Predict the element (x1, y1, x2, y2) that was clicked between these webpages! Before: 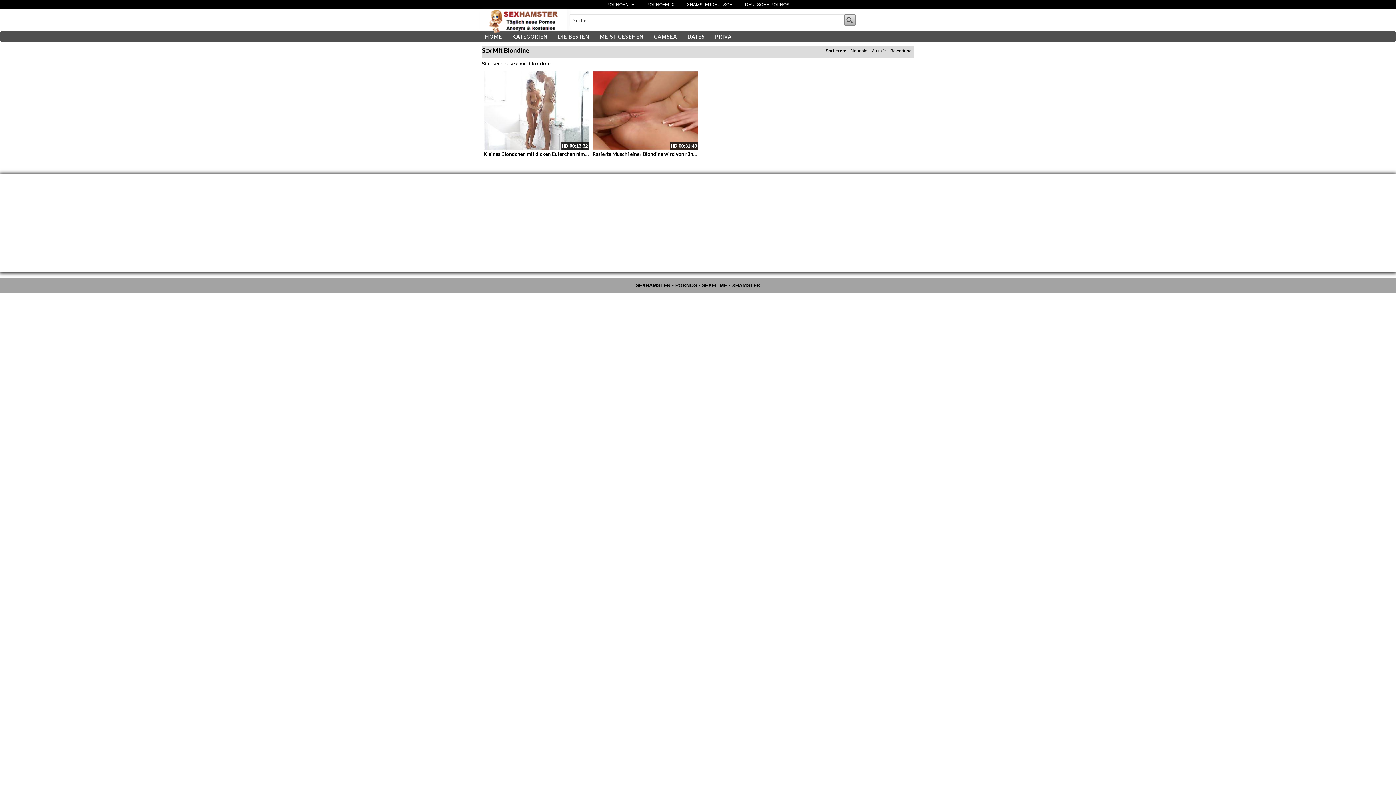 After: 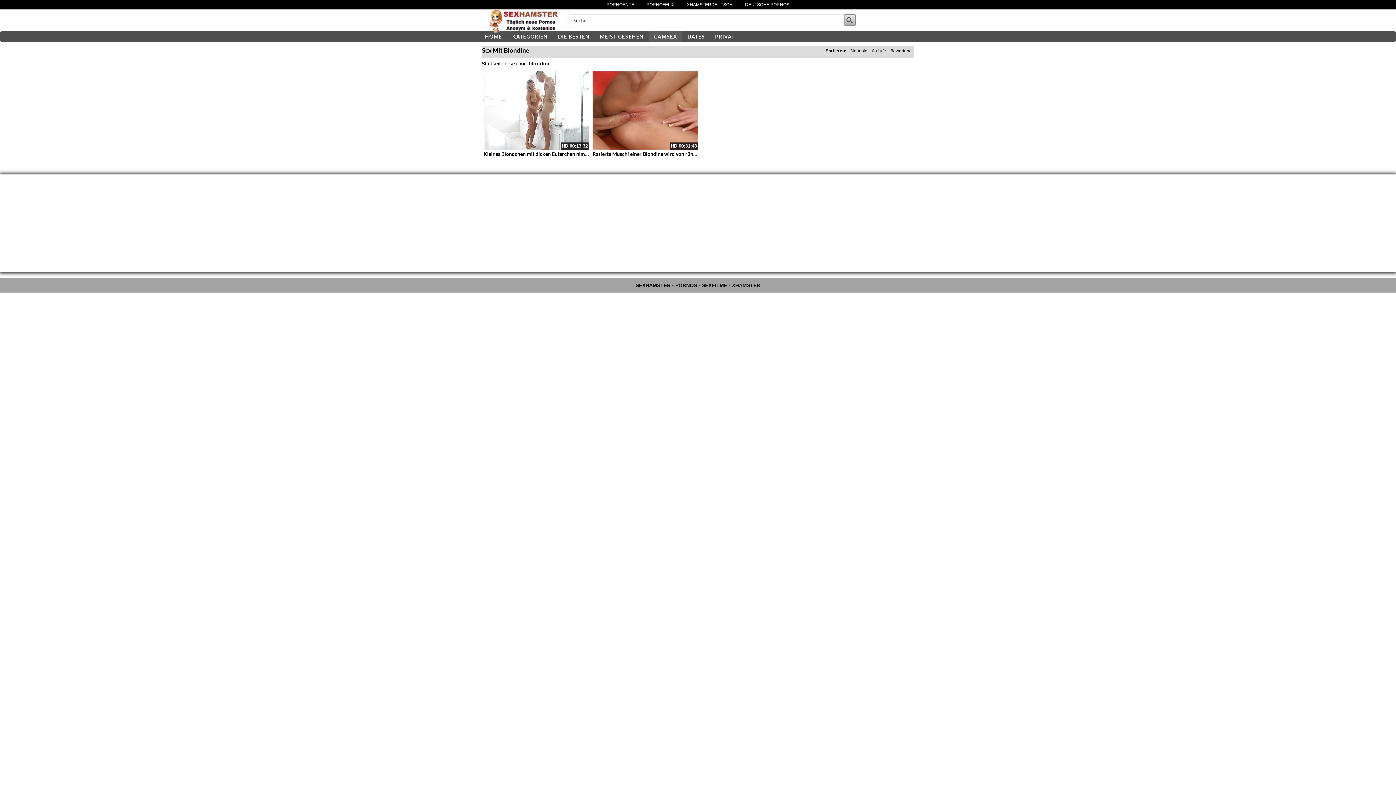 Action: bbox: (649, 31, 682, 42) label: CAMSEX